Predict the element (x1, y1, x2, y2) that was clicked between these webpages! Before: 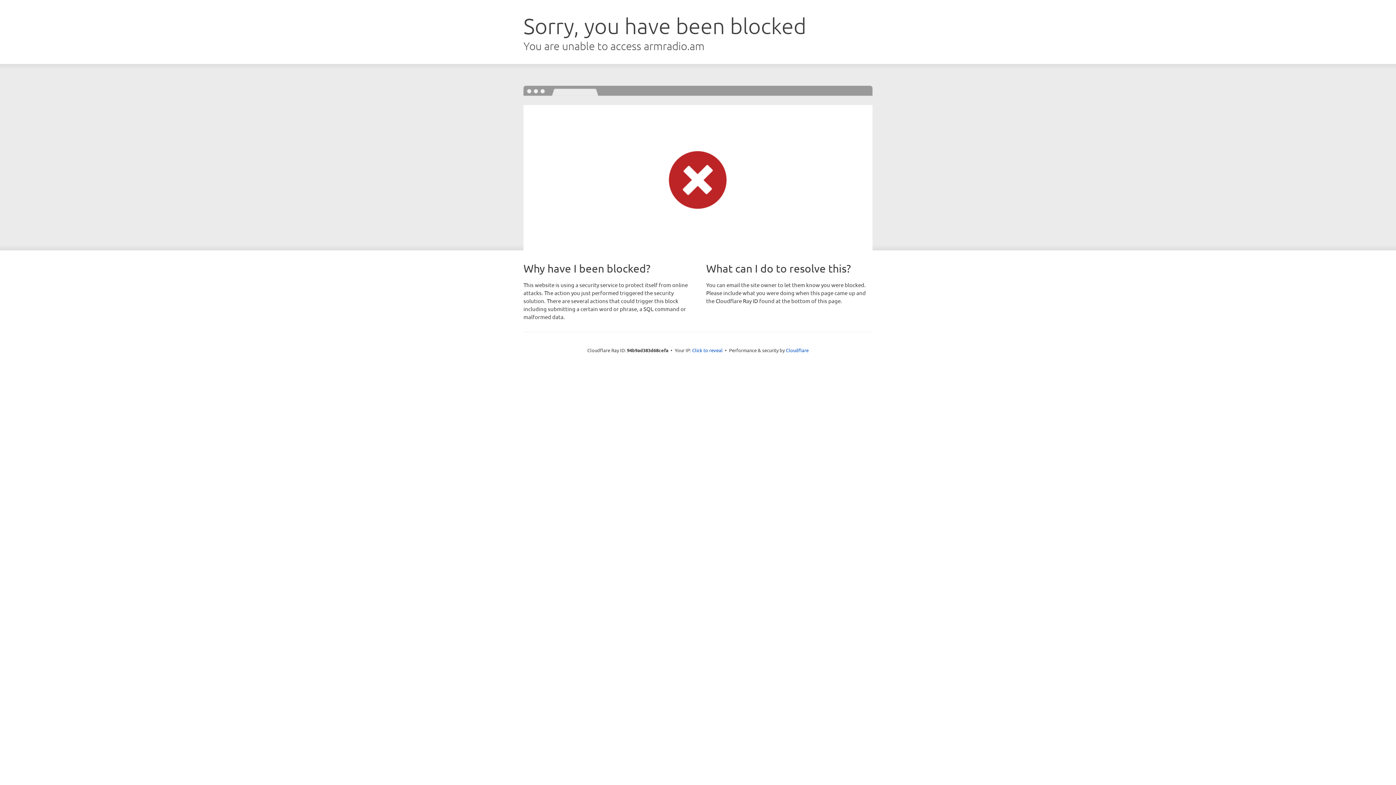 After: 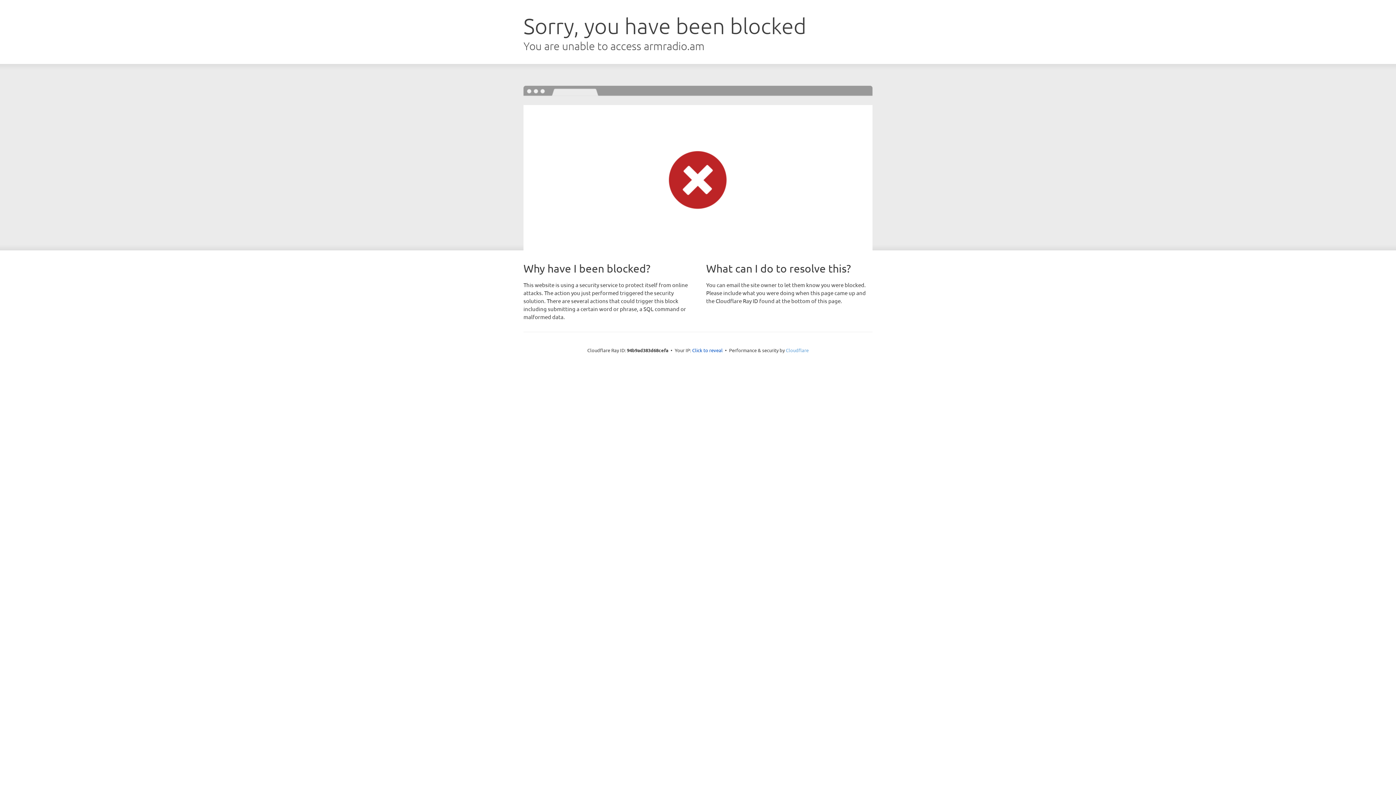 Action: bbox: (786, 347, 808, 353) label: Cloudflare